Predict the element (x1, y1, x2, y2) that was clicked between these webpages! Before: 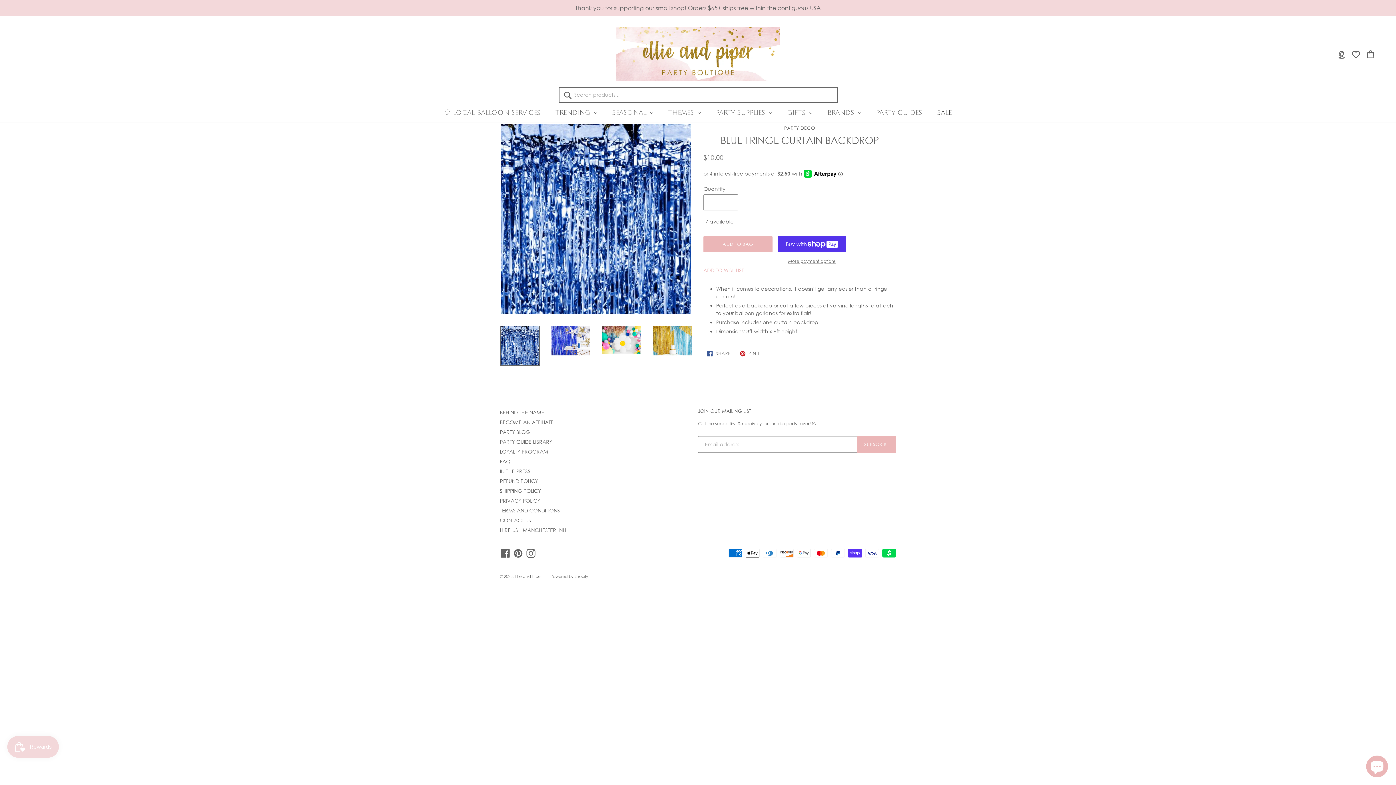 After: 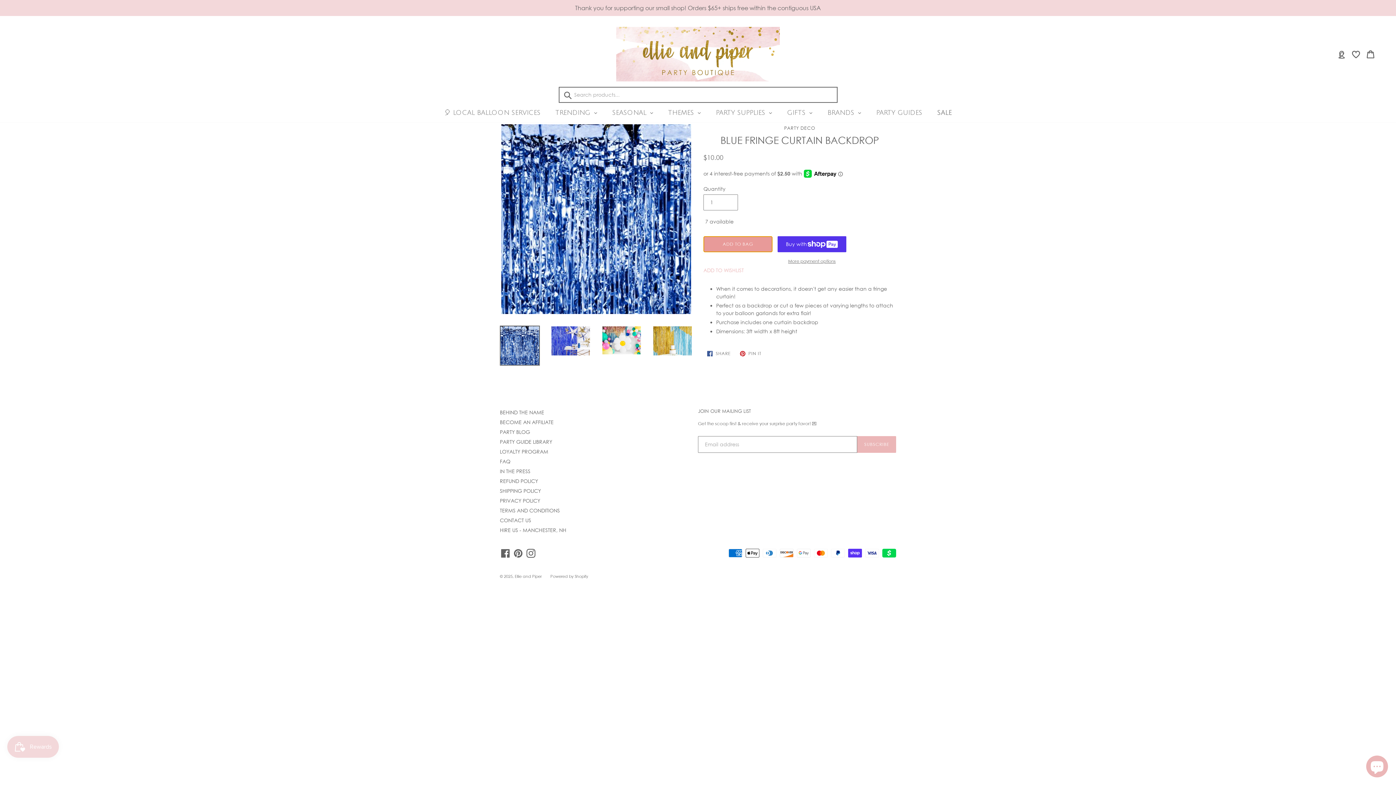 Action: bbox: (703, 236, 772, 252) label: ADD TO BAG